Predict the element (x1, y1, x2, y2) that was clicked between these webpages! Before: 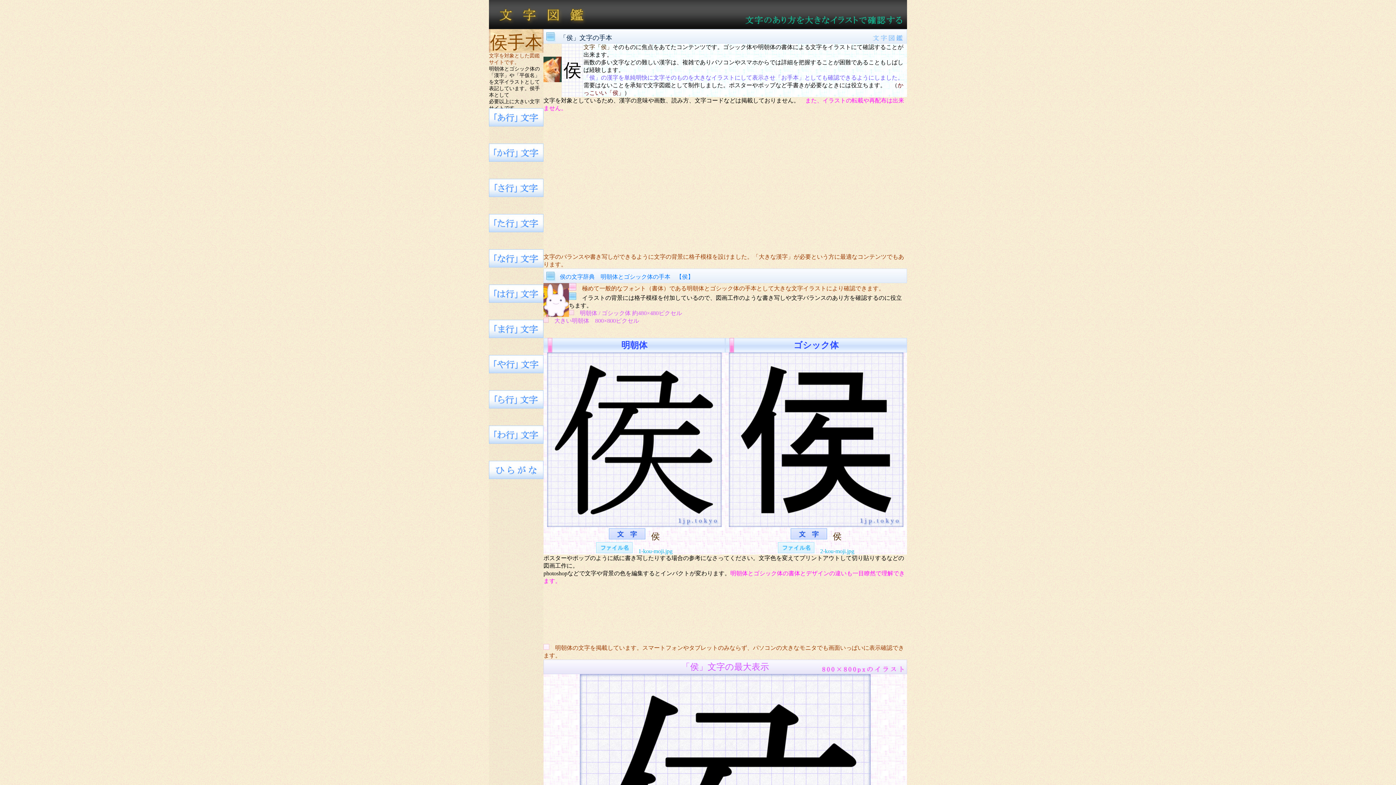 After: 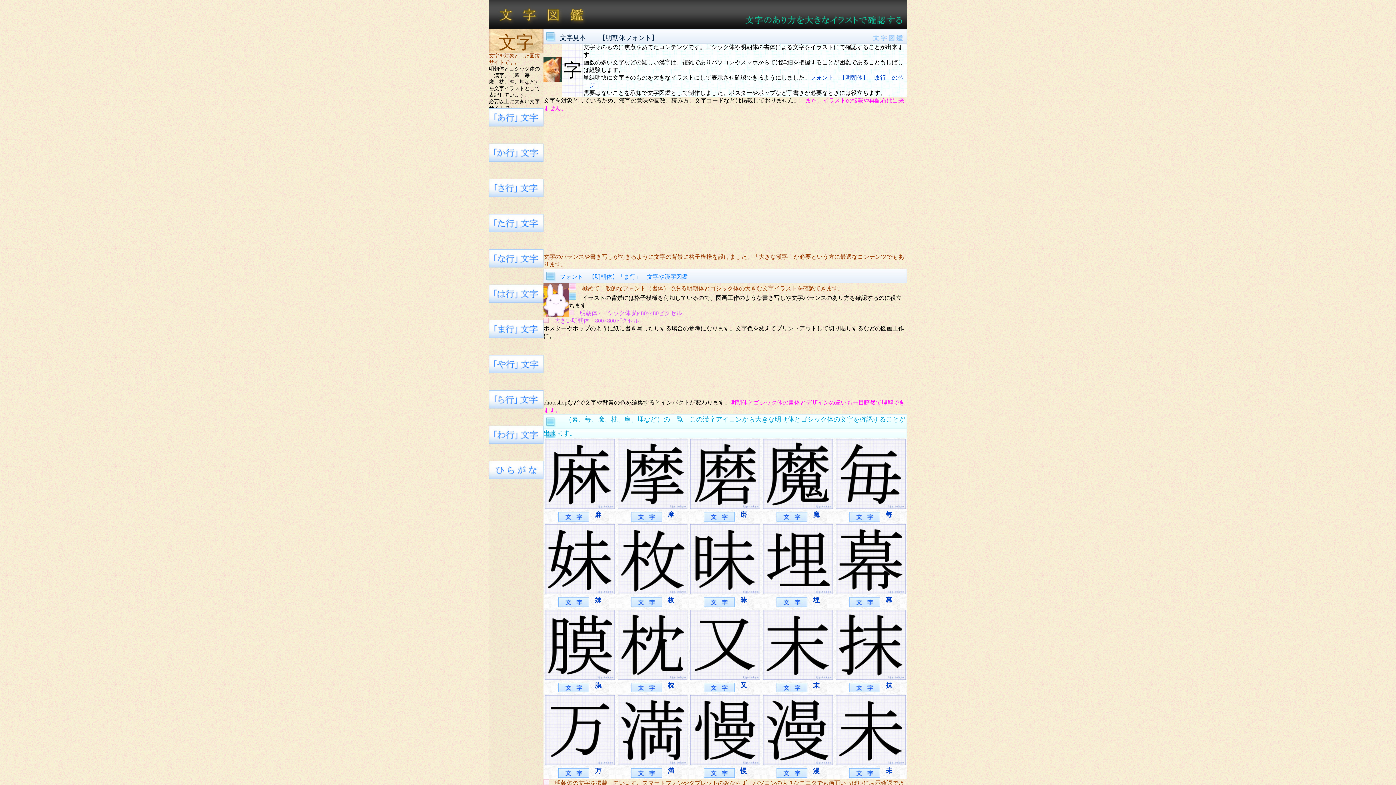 Action: bbox: (489, 333, 543, 339)